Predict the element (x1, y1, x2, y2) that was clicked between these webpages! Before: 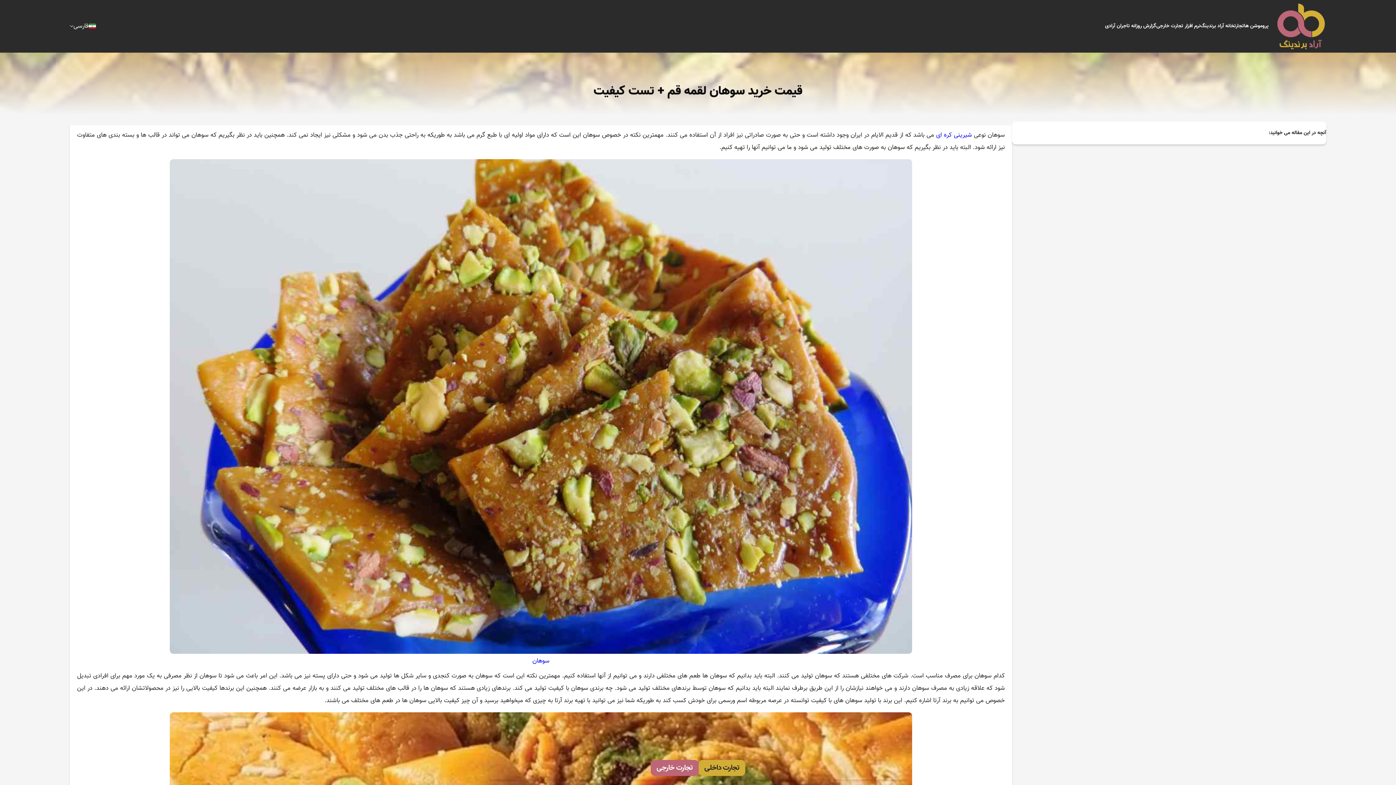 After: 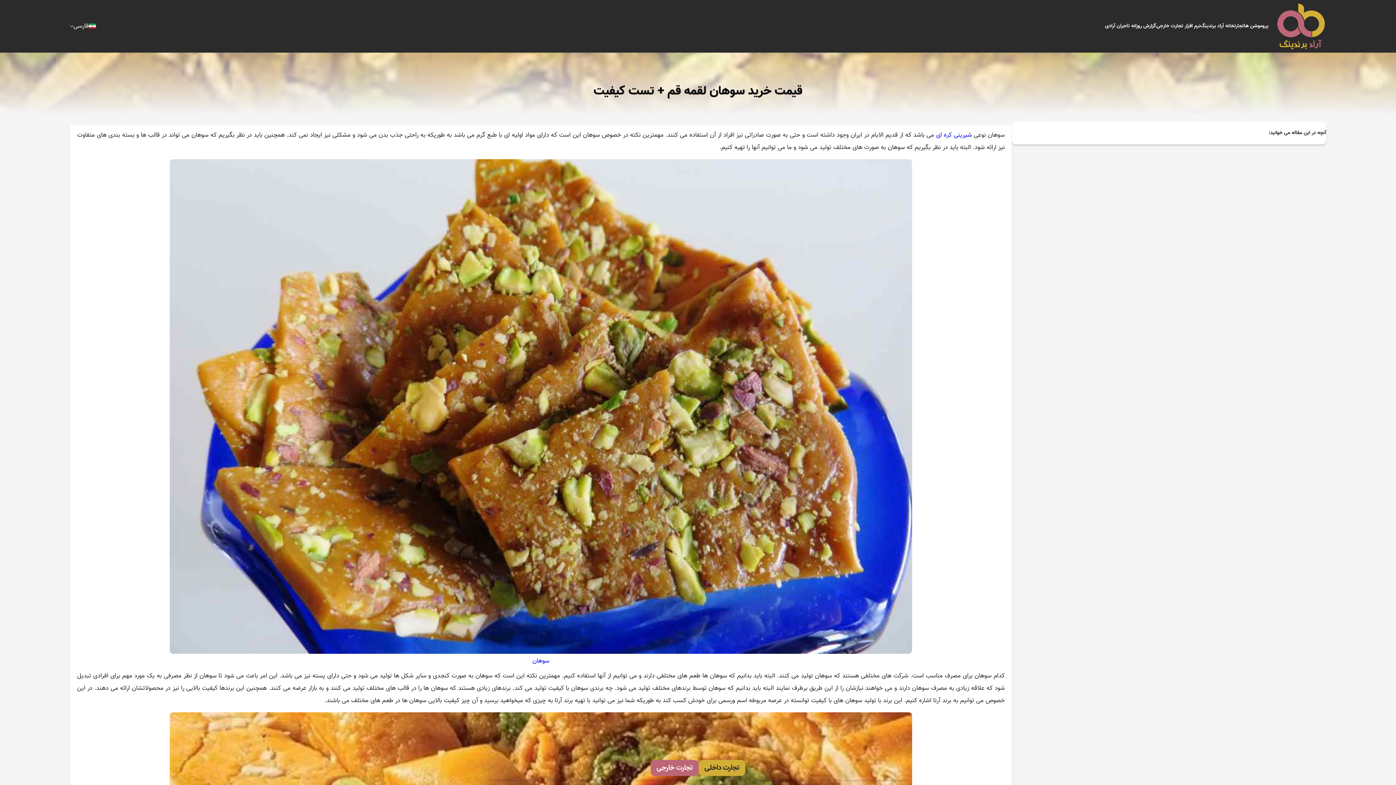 Action: label: تجارت خارجی bbox: (650, 760, 698, 776)